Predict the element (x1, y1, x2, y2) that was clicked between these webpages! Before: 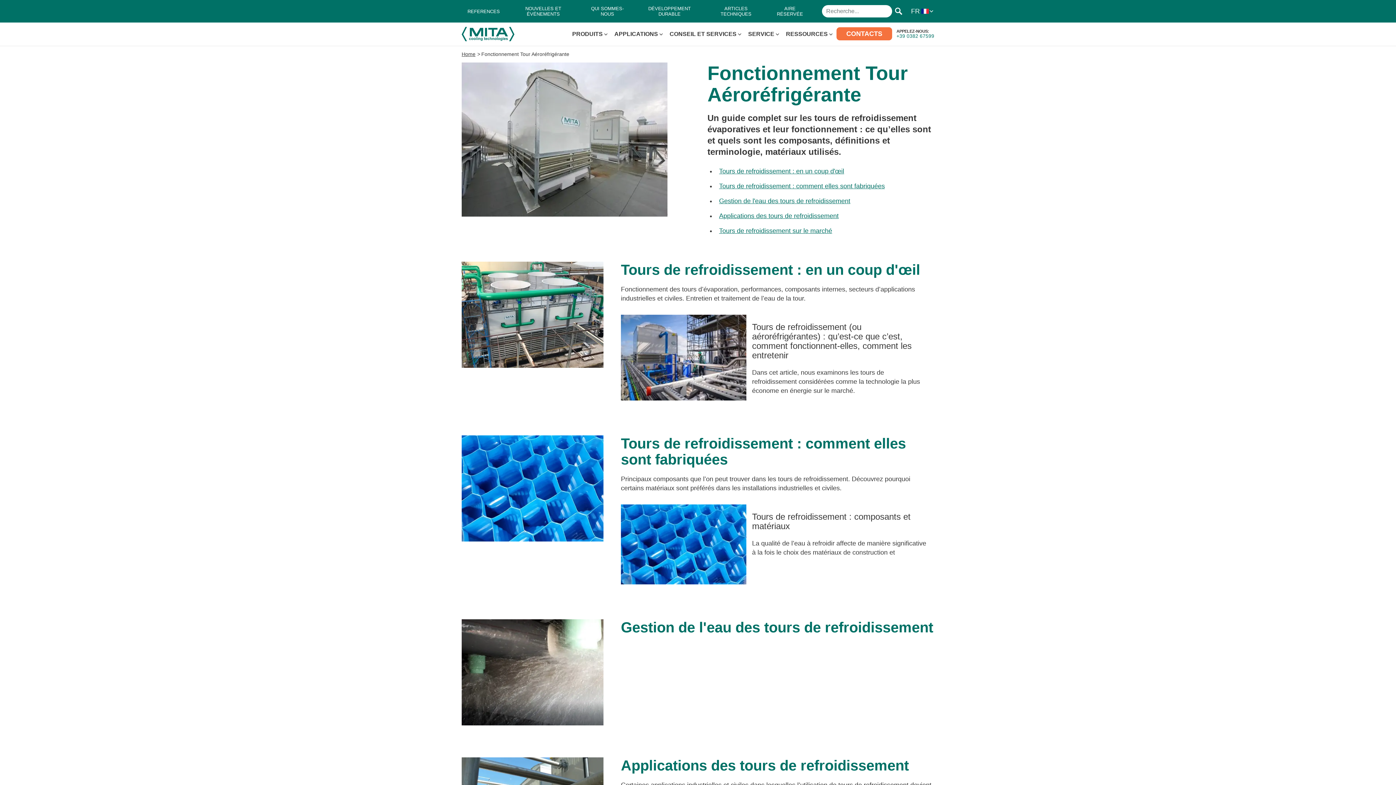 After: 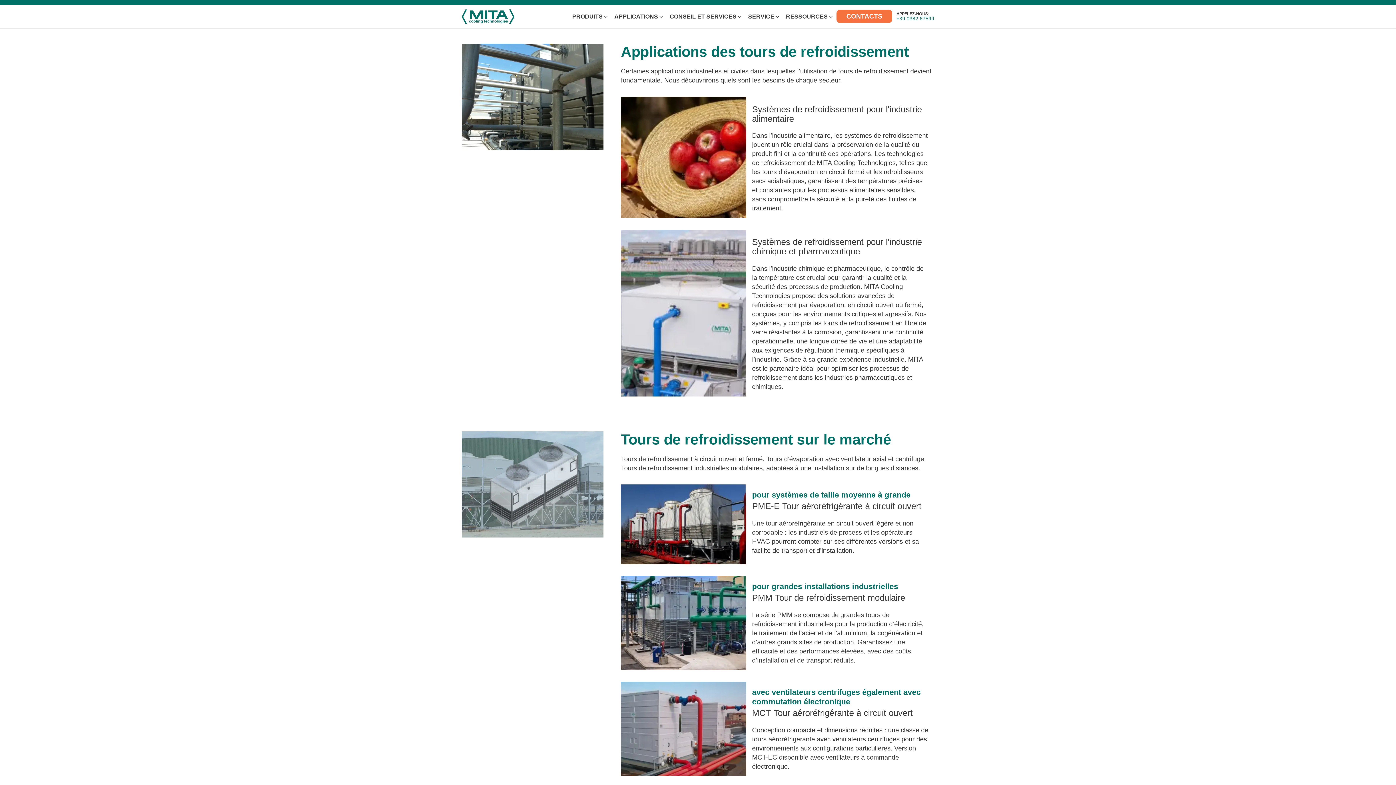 Action: bbox: (719, 212, 838, 219) label: Applications des tours de refroidissement